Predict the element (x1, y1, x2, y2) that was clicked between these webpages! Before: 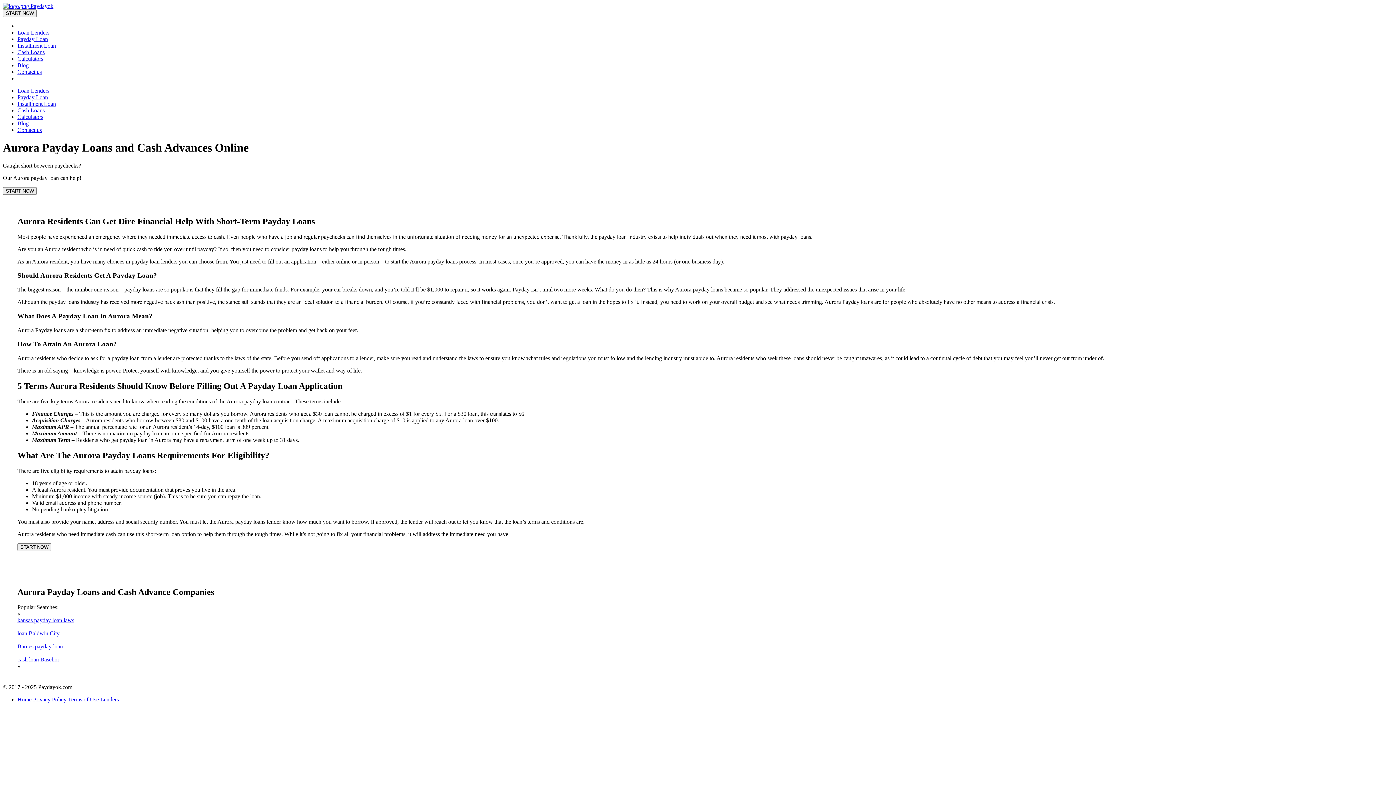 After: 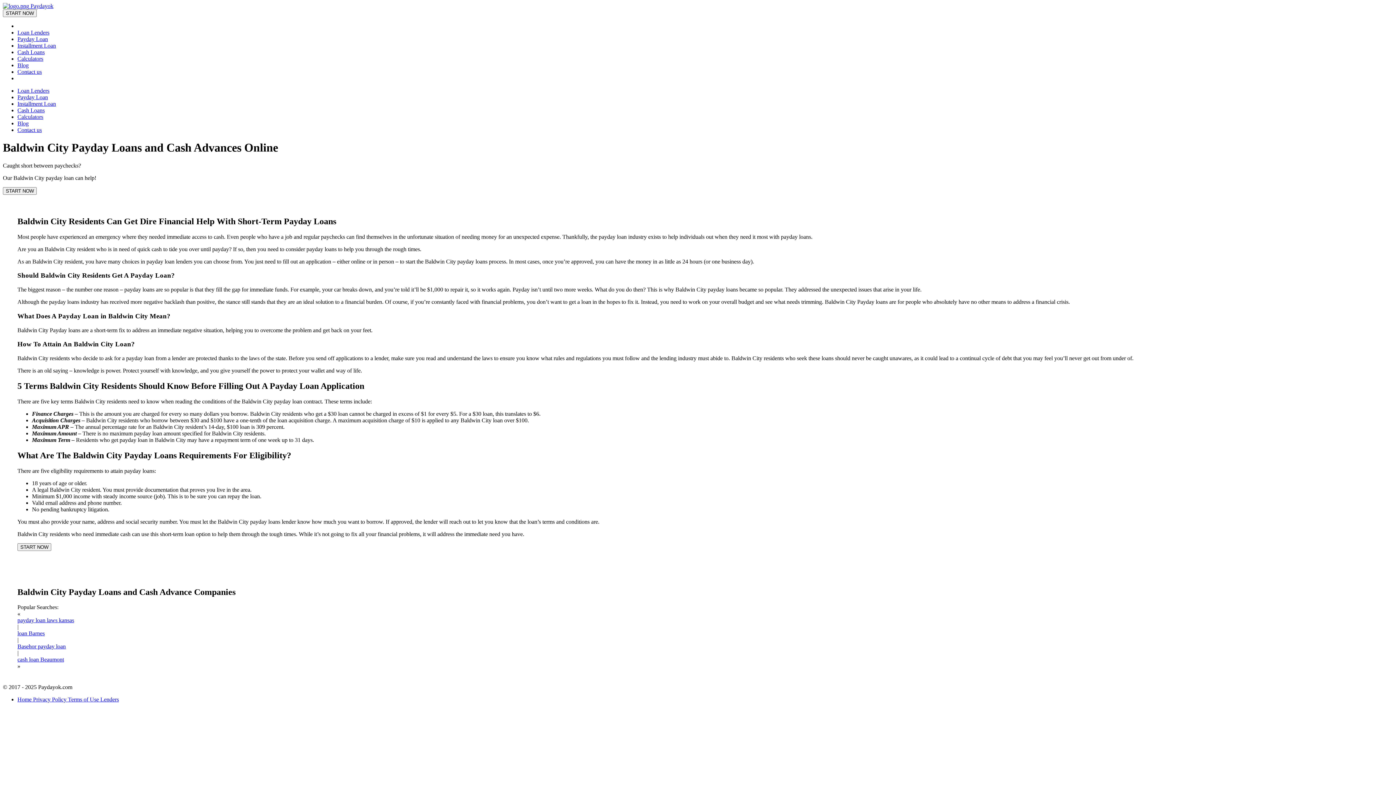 Action: label: loan Baldwin City bbox: (17, 630, 59, 636)